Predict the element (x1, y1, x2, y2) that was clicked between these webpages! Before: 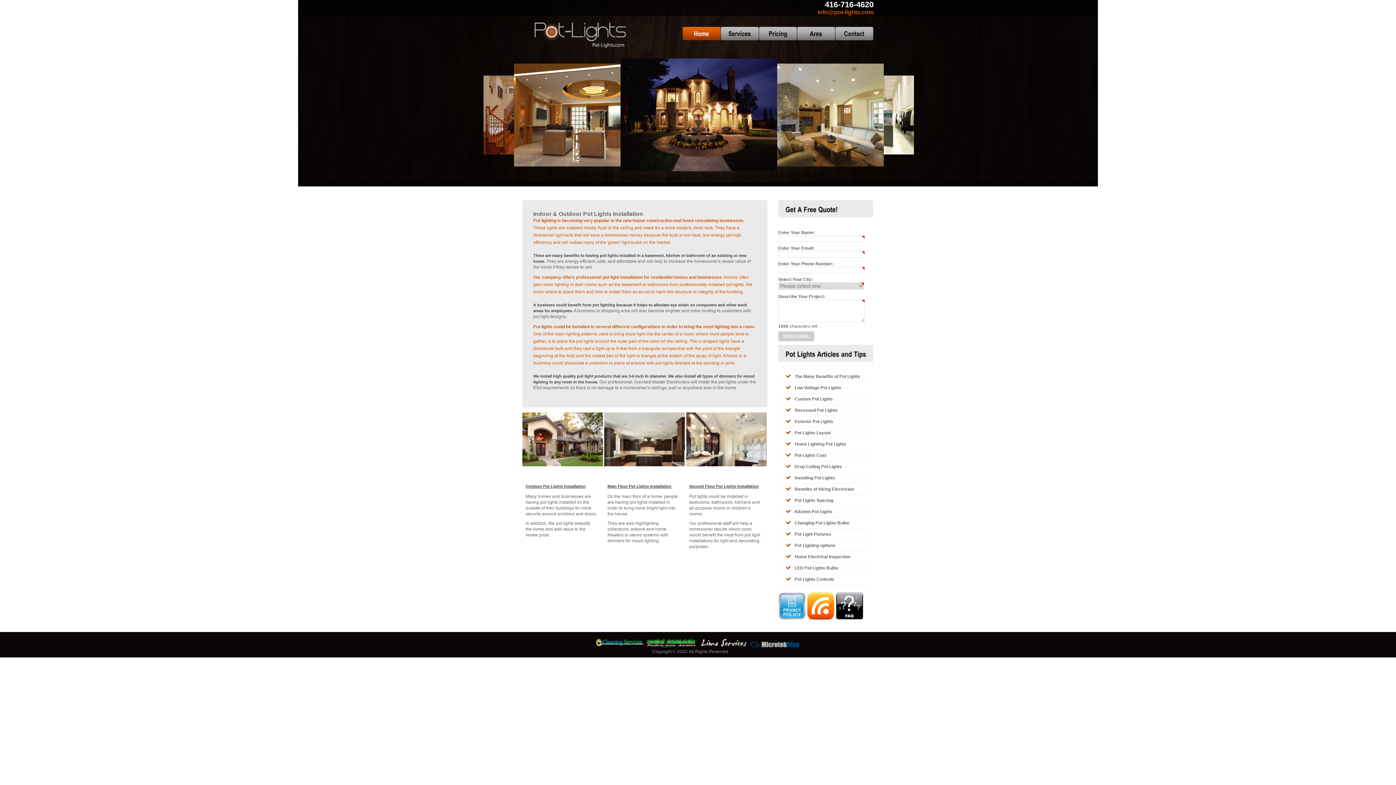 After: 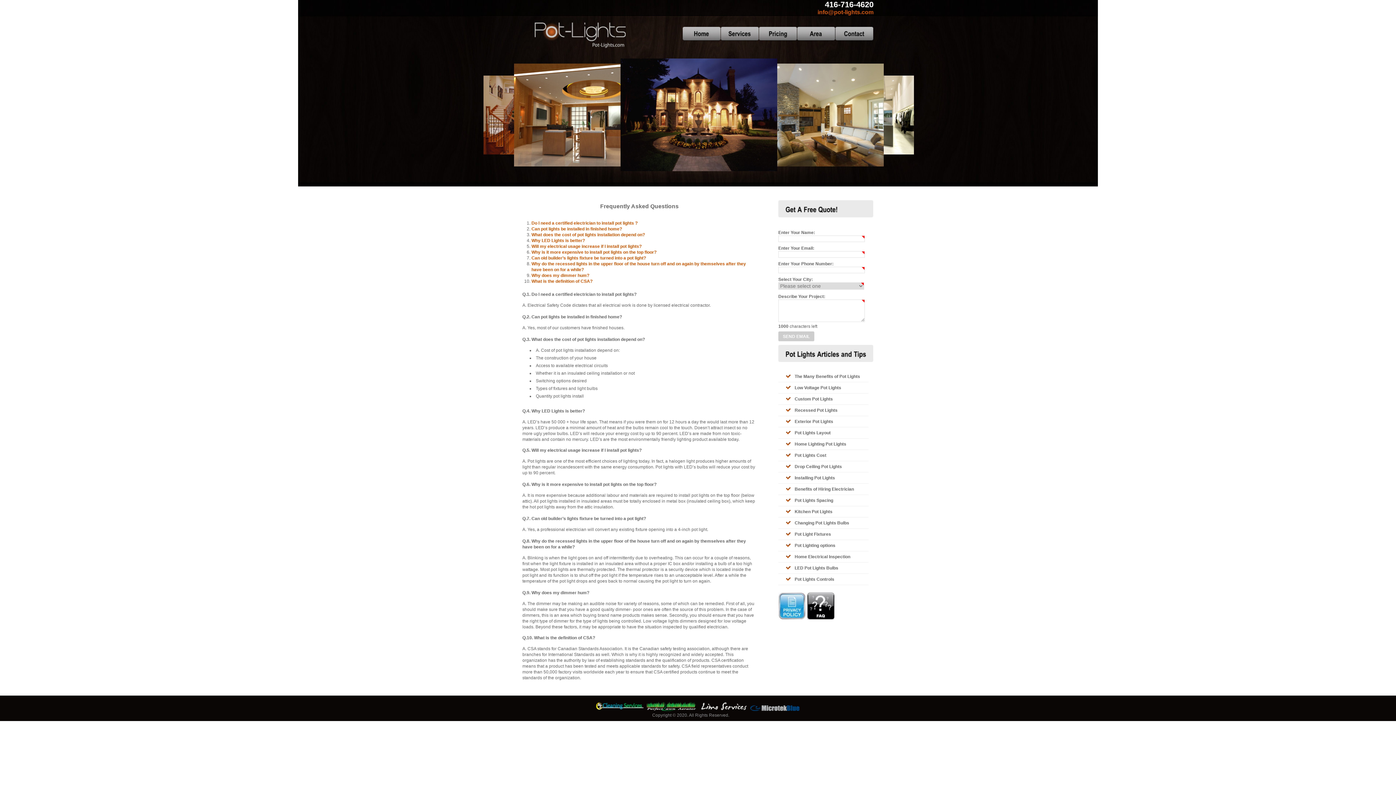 Action: bbox: (836, 616, 863, 621)